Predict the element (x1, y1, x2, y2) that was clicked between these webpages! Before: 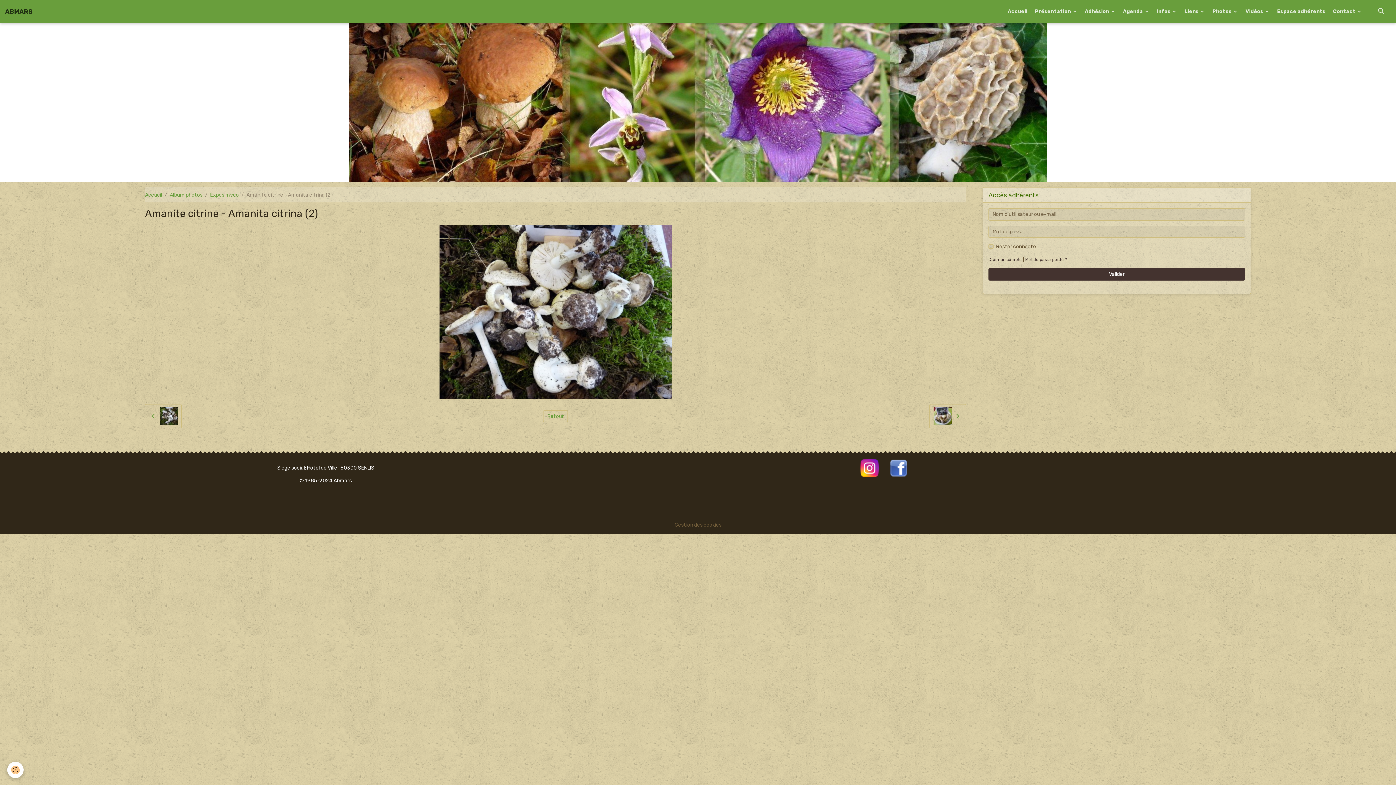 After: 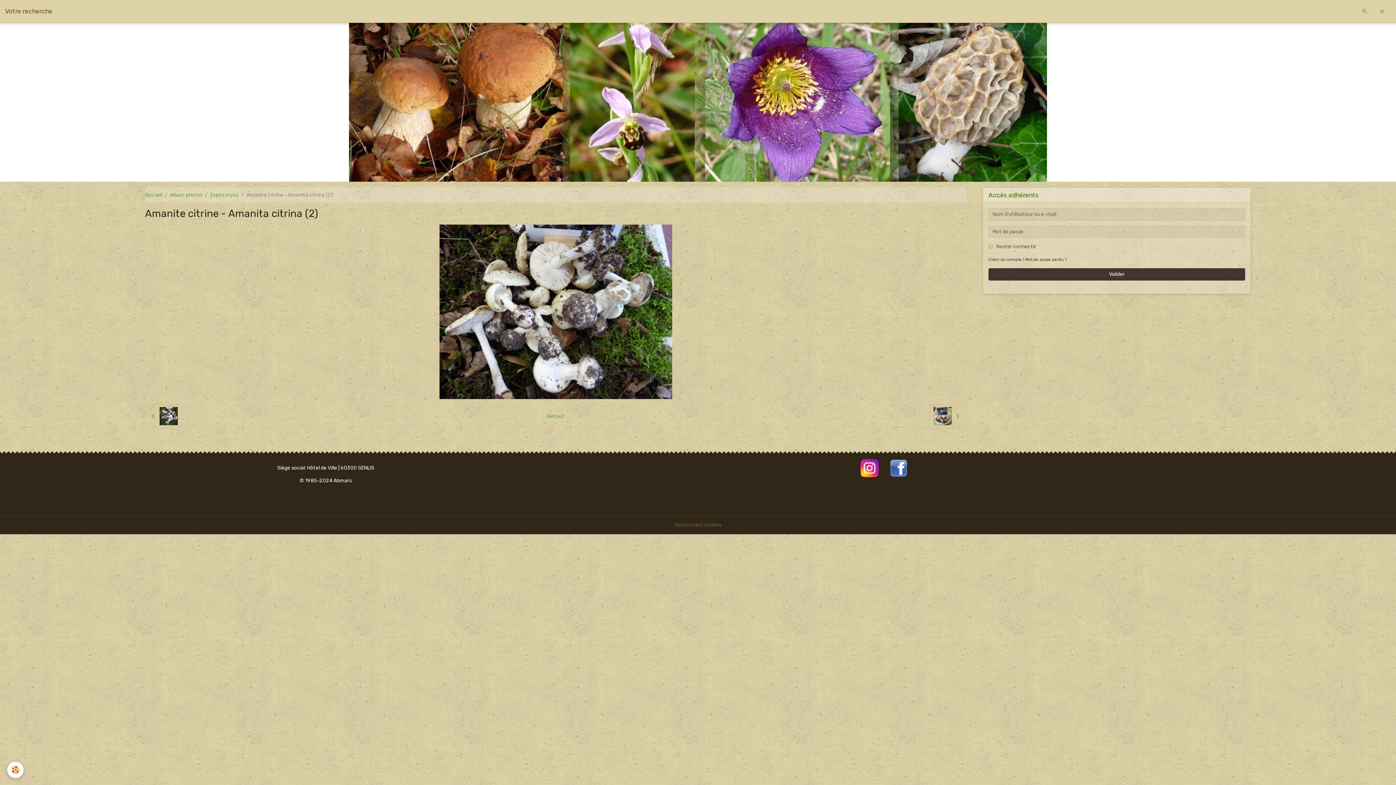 Action: bbox: (1374, 5, 1388, 17)